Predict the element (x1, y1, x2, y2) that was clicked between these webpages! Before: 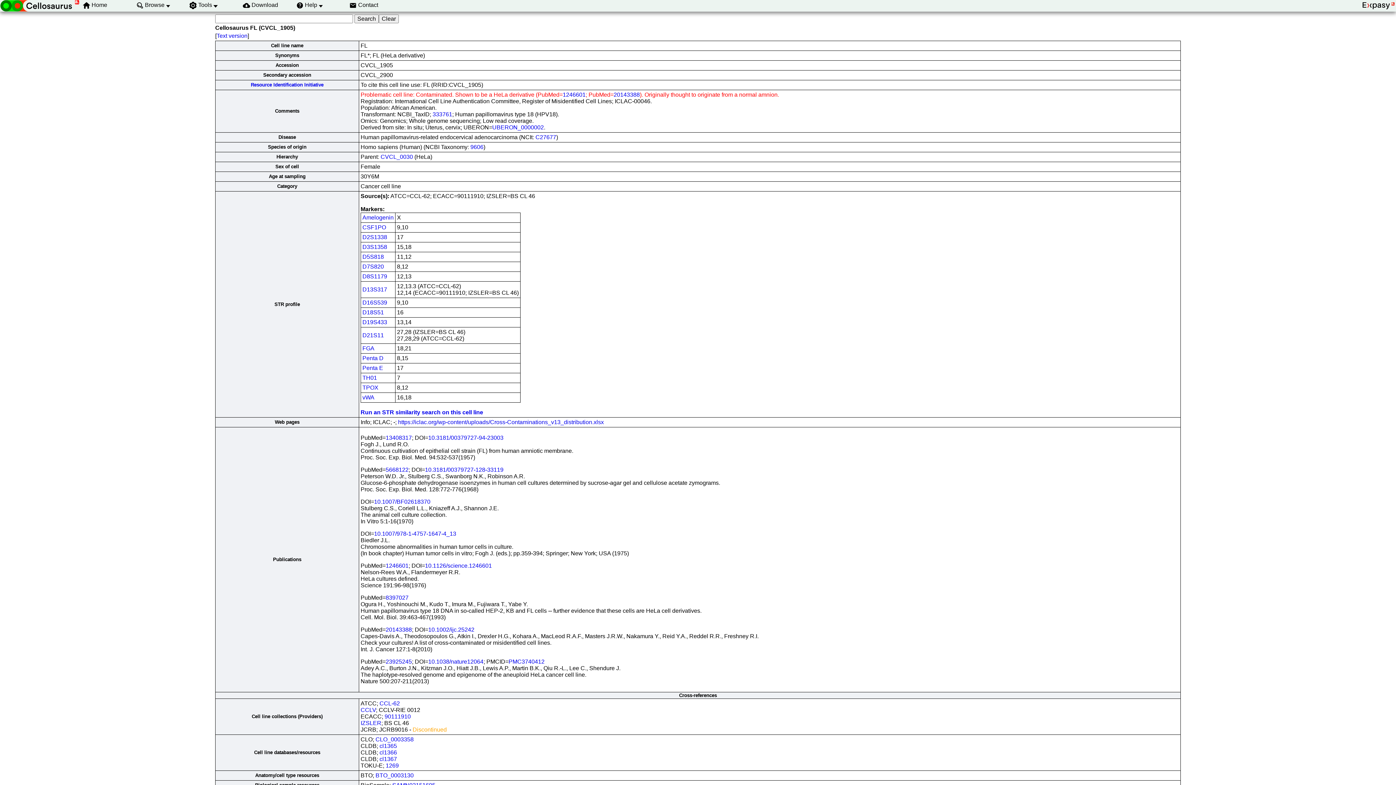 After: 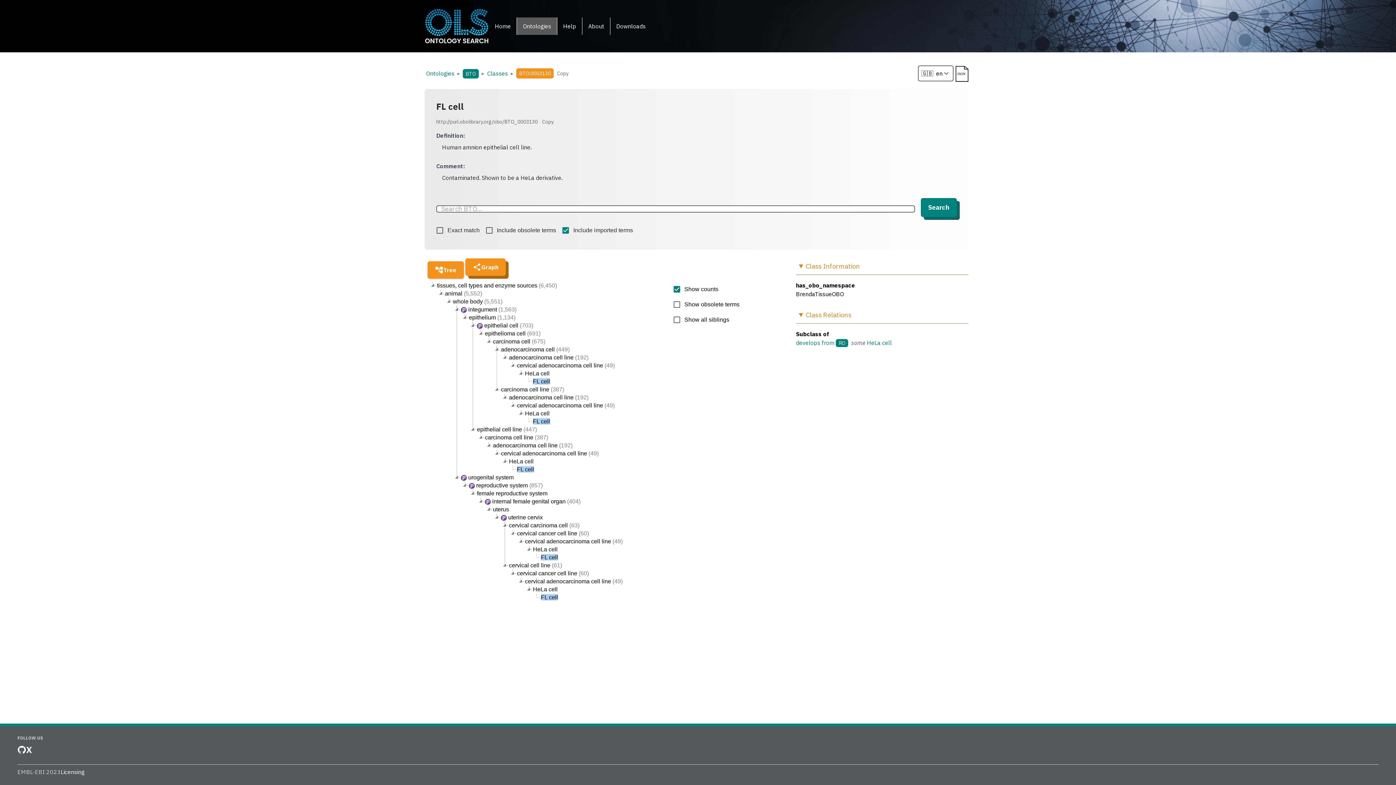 Action: label: BTO_0003130 bbox: (375, 772, 413, 778)